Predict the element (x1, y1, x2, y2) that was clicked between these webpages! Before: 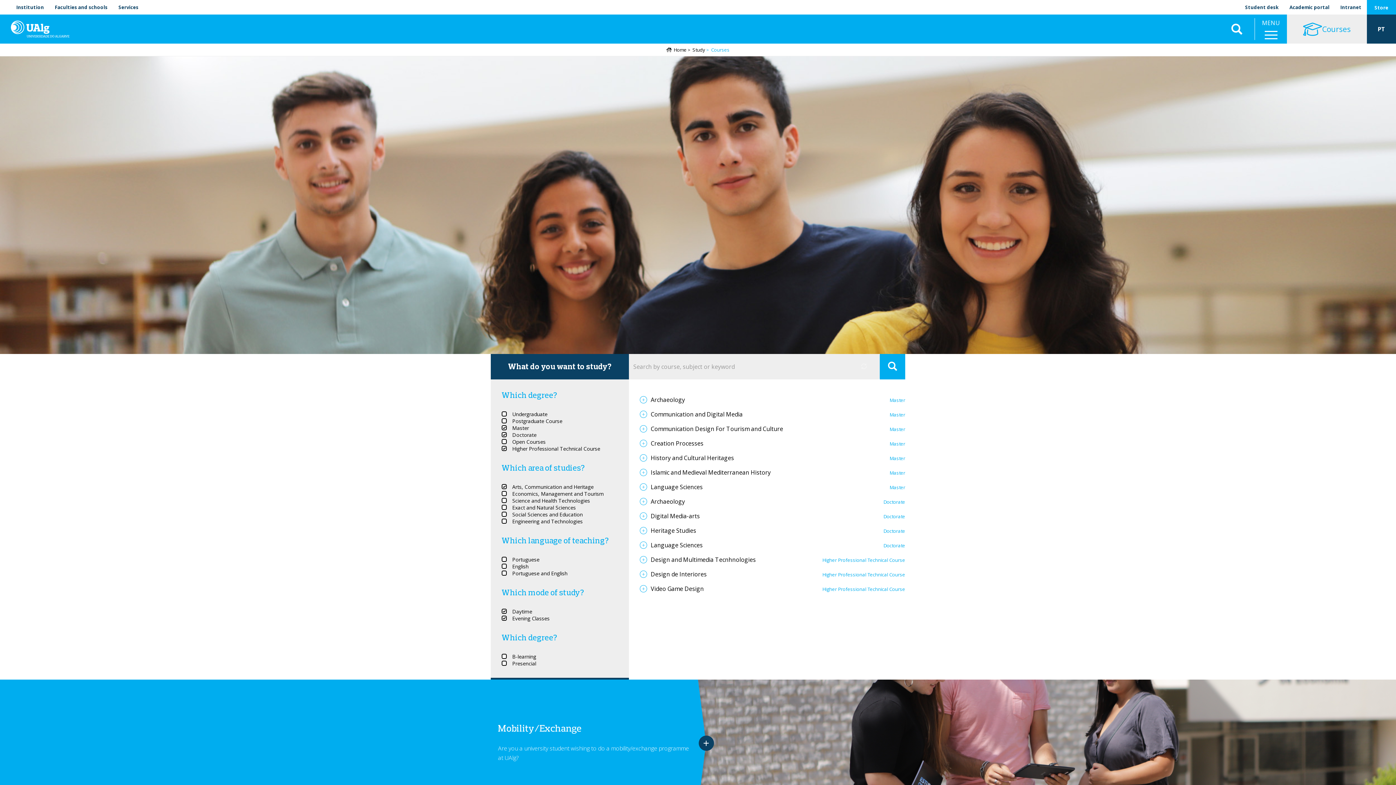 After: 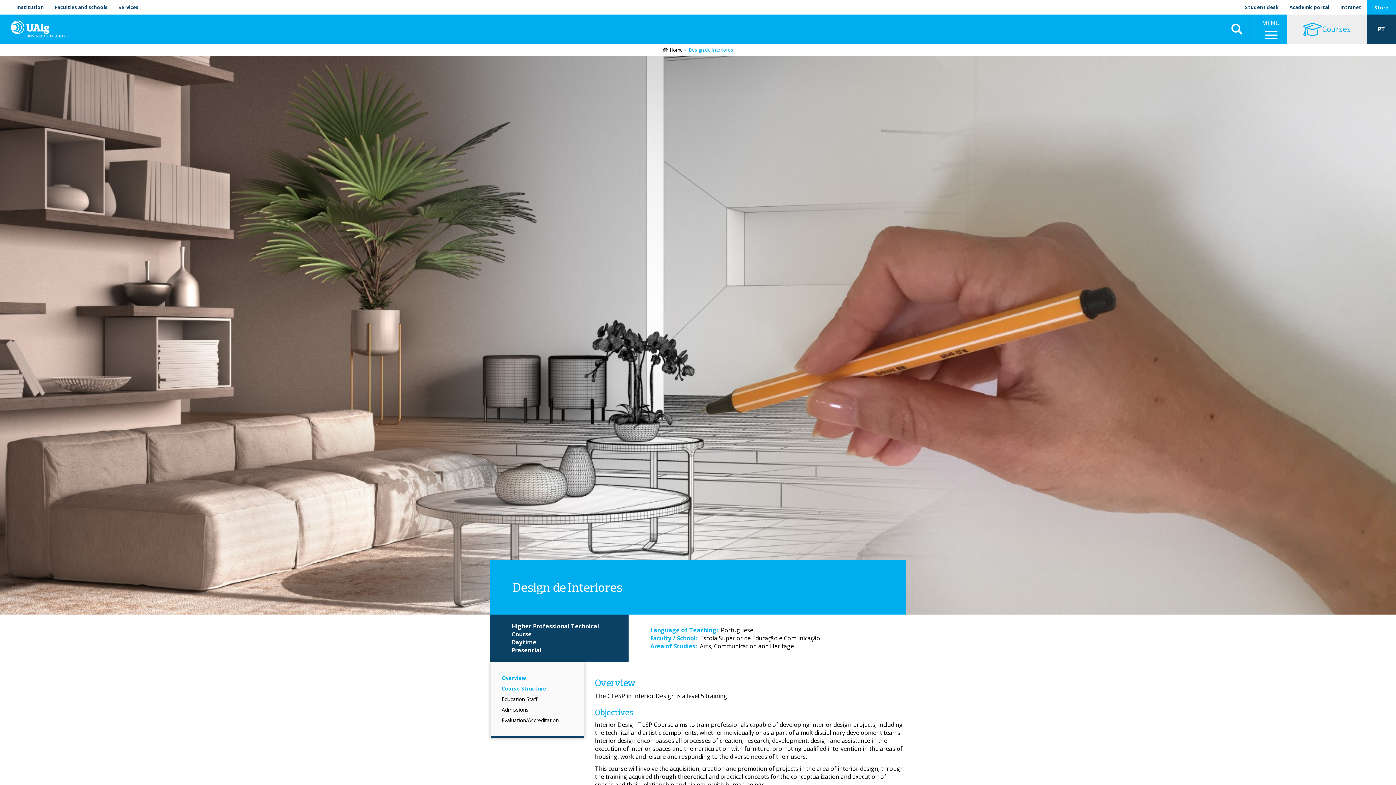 Action: label: Design de Interiores bbox: (639, 570, 706, 578)